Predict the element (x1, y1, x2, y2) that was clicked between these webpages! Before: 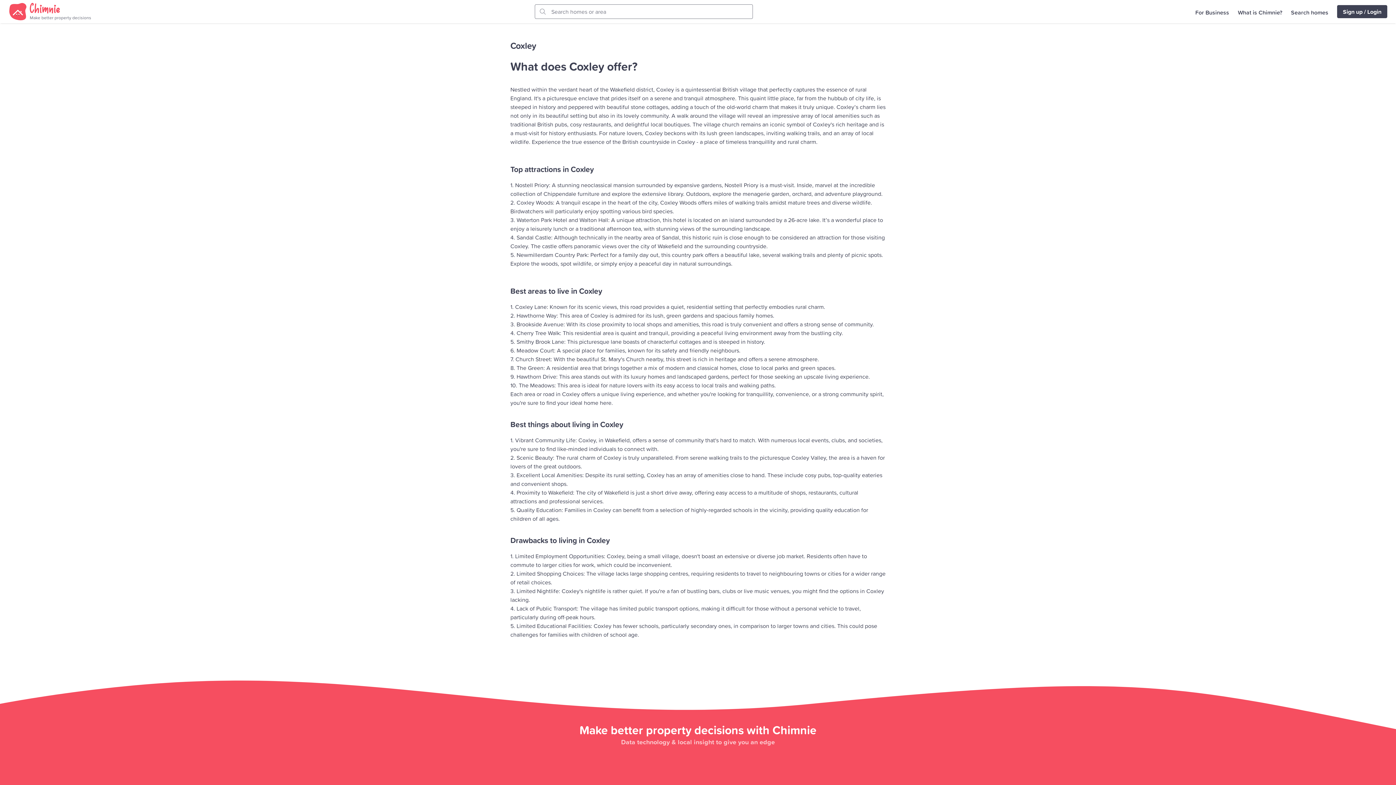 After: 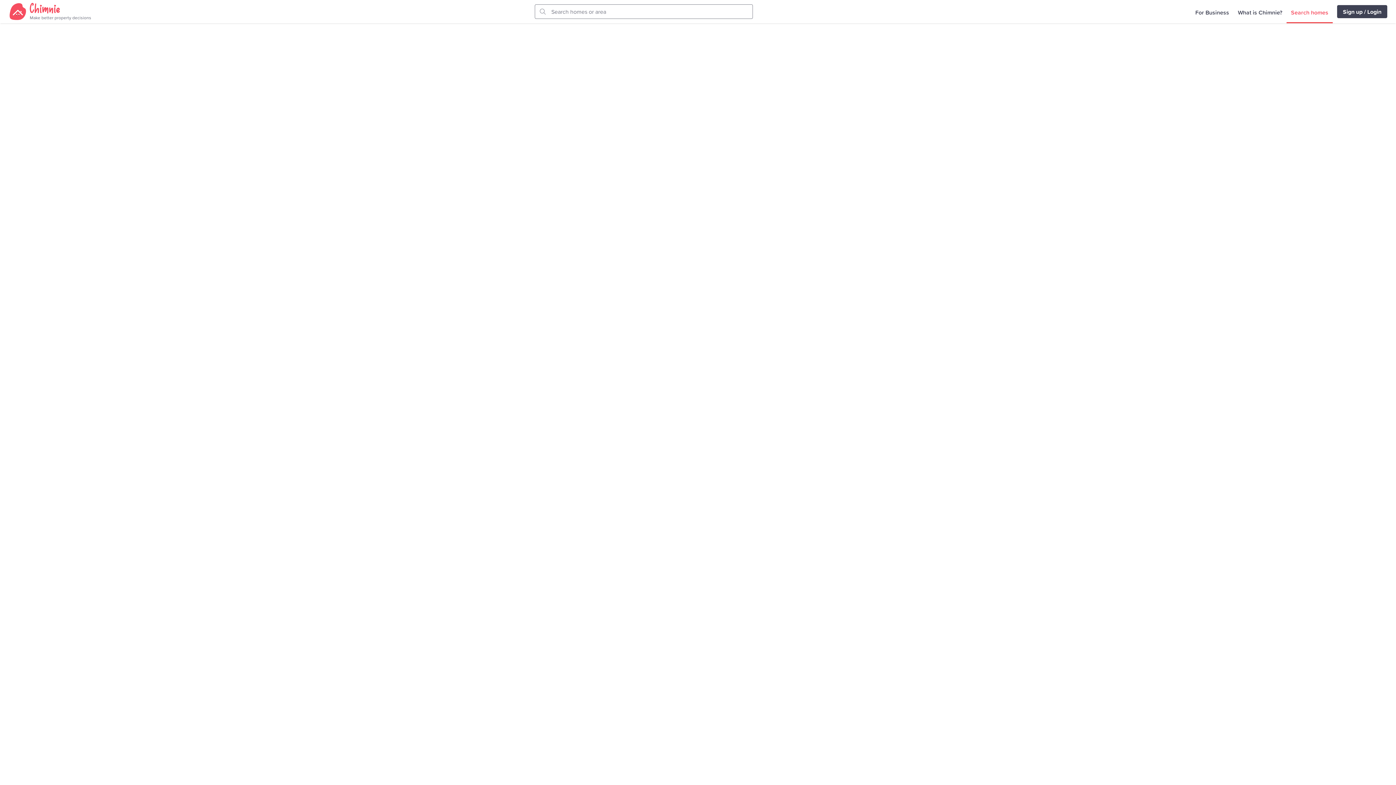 Action: label: Make better property decisions bbox: (8, 2, 94, 20)